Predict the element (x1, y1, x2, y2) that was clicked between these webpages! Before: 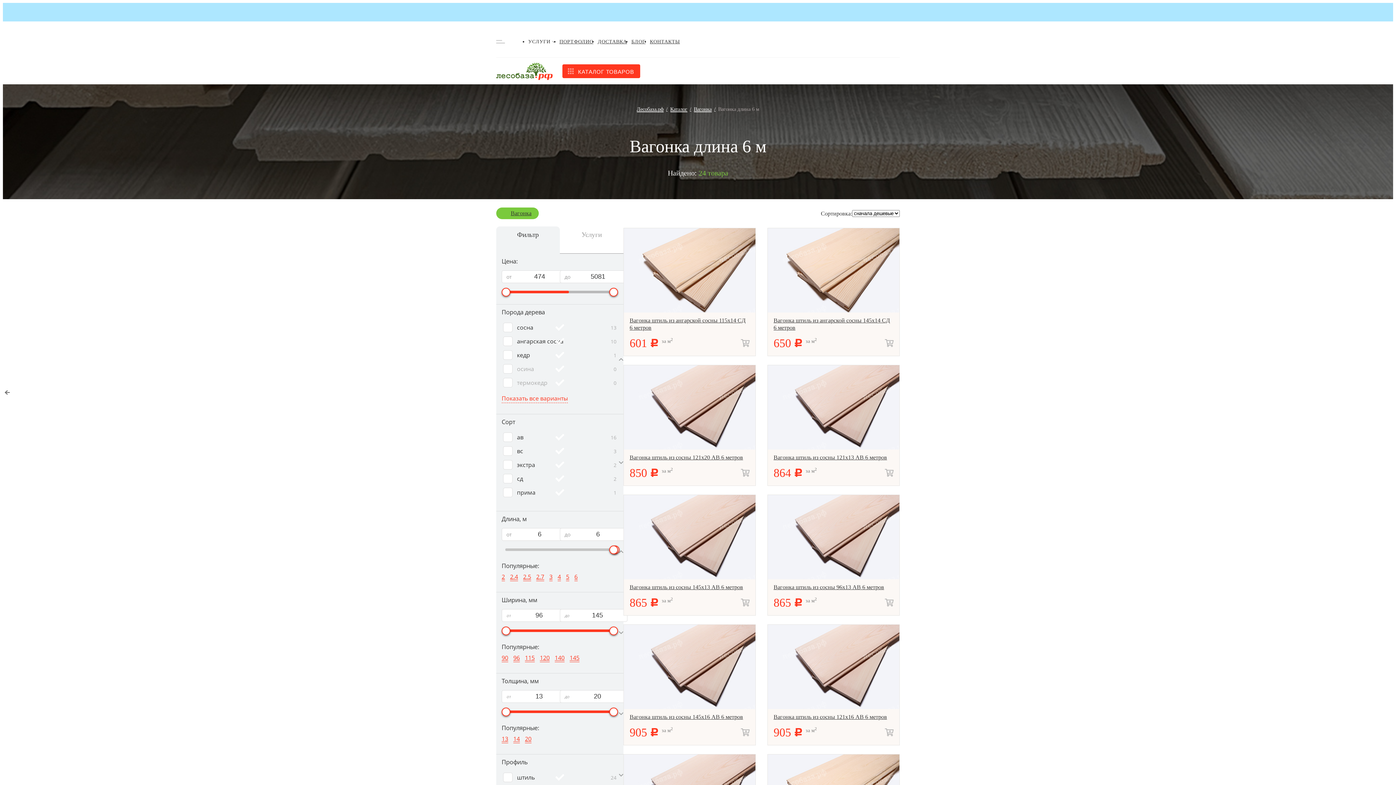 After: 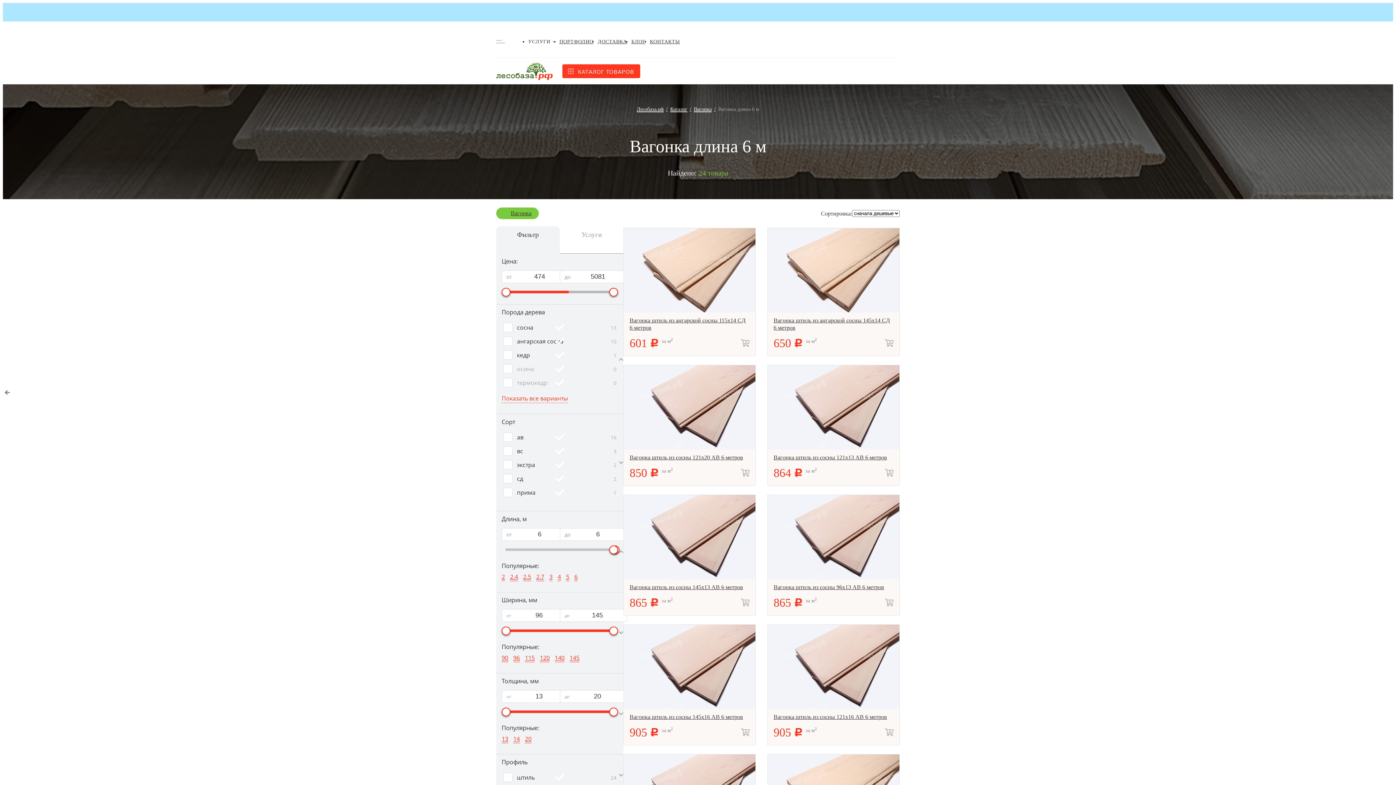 Action: label: 6 bbox: (574, 573, 577, 581)